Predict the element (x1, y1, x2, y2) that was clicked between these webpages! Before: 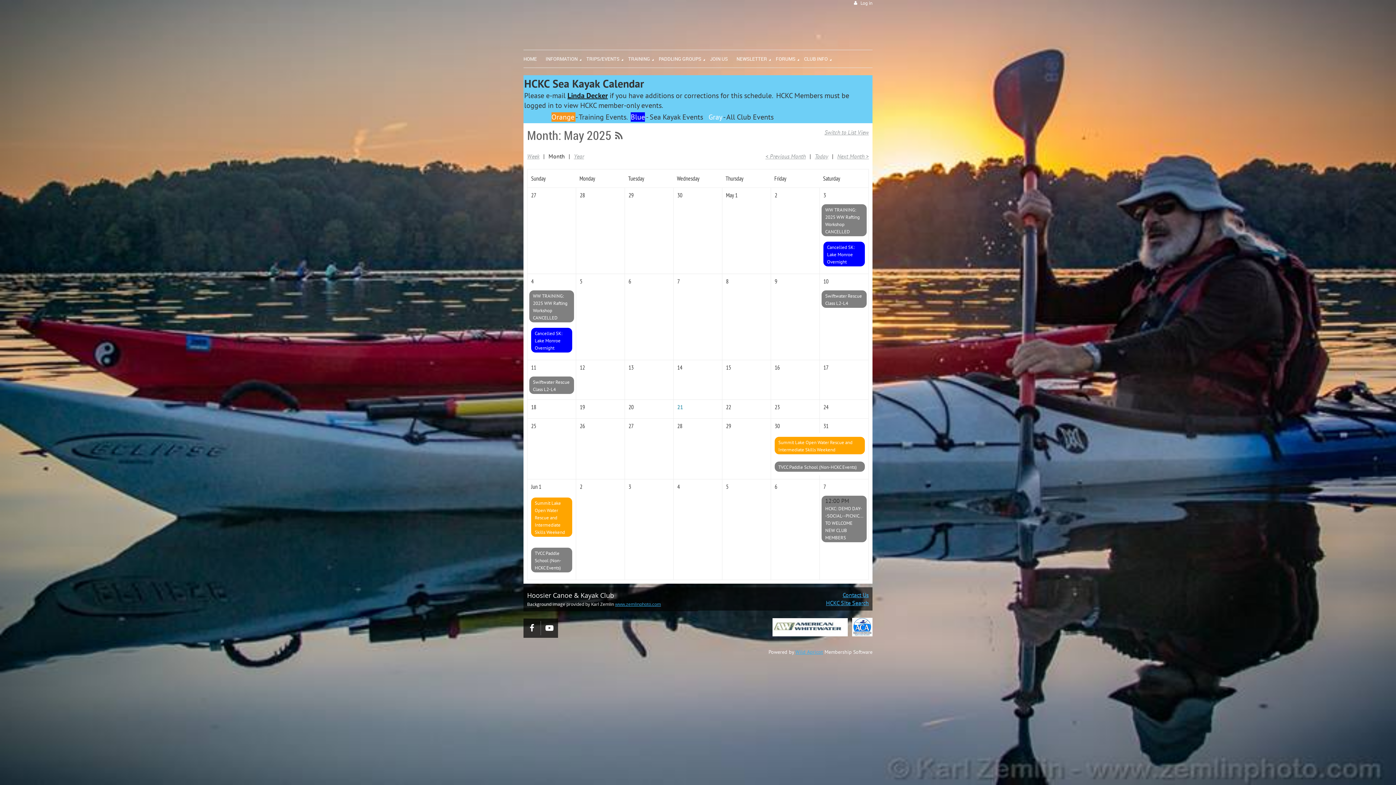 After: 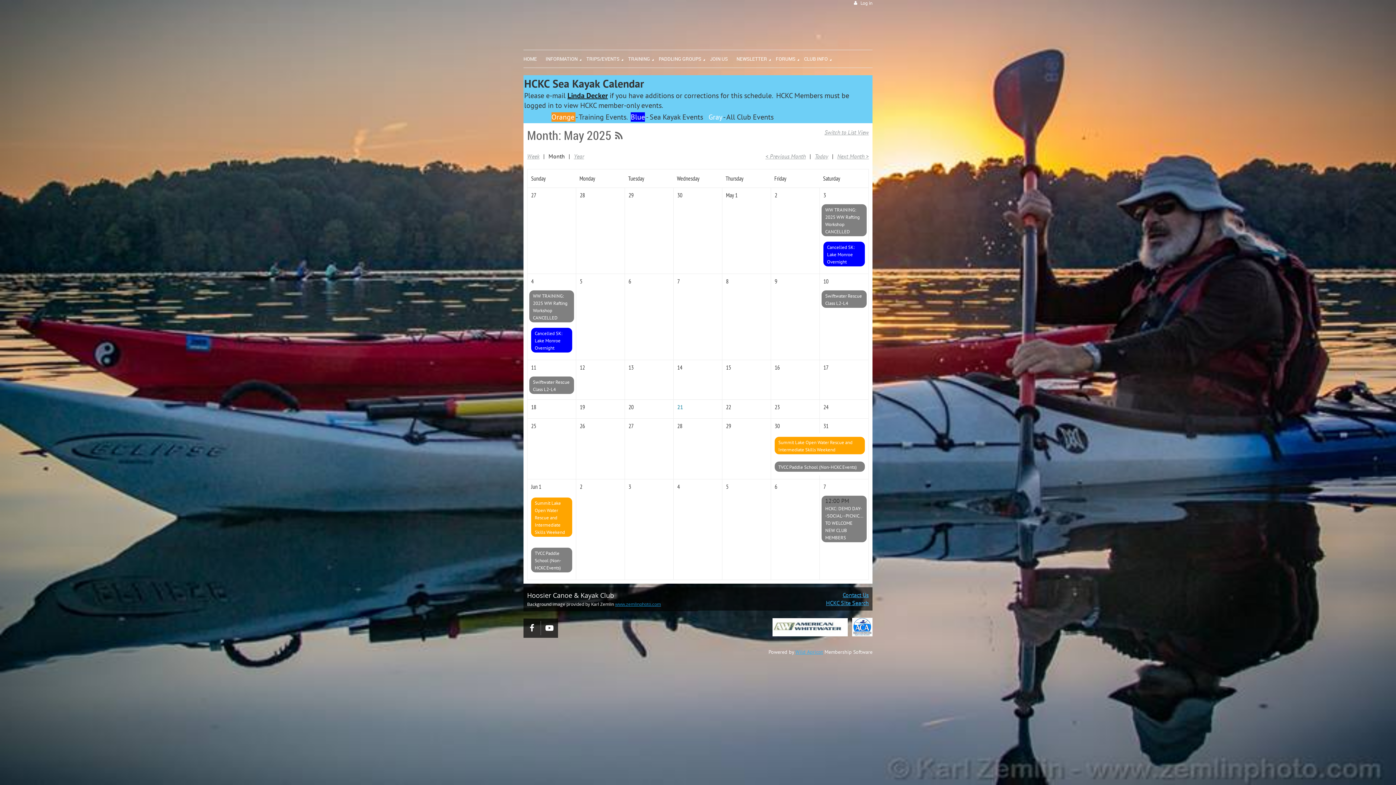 Action: label: www.zemlinphoto.com bbox: (615, 601, 661, 607)